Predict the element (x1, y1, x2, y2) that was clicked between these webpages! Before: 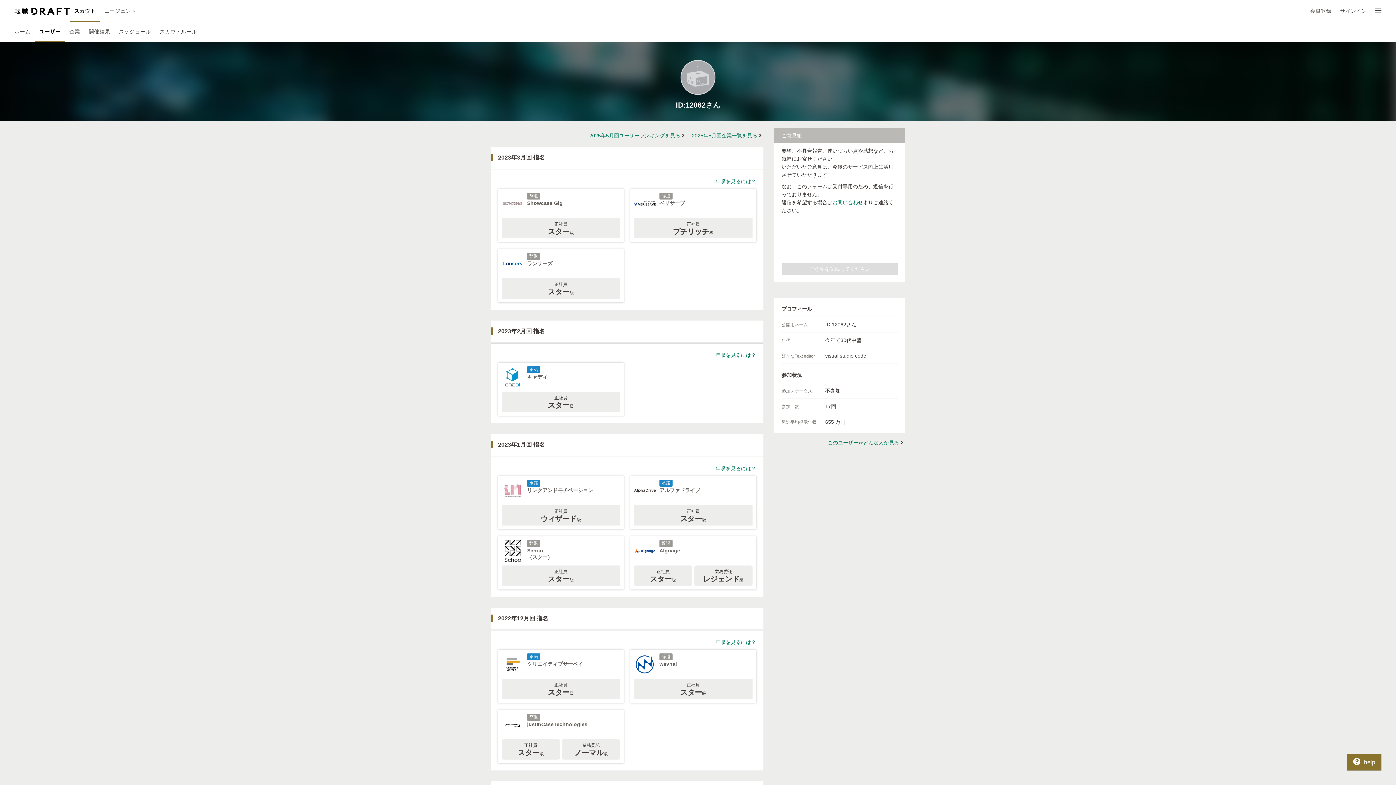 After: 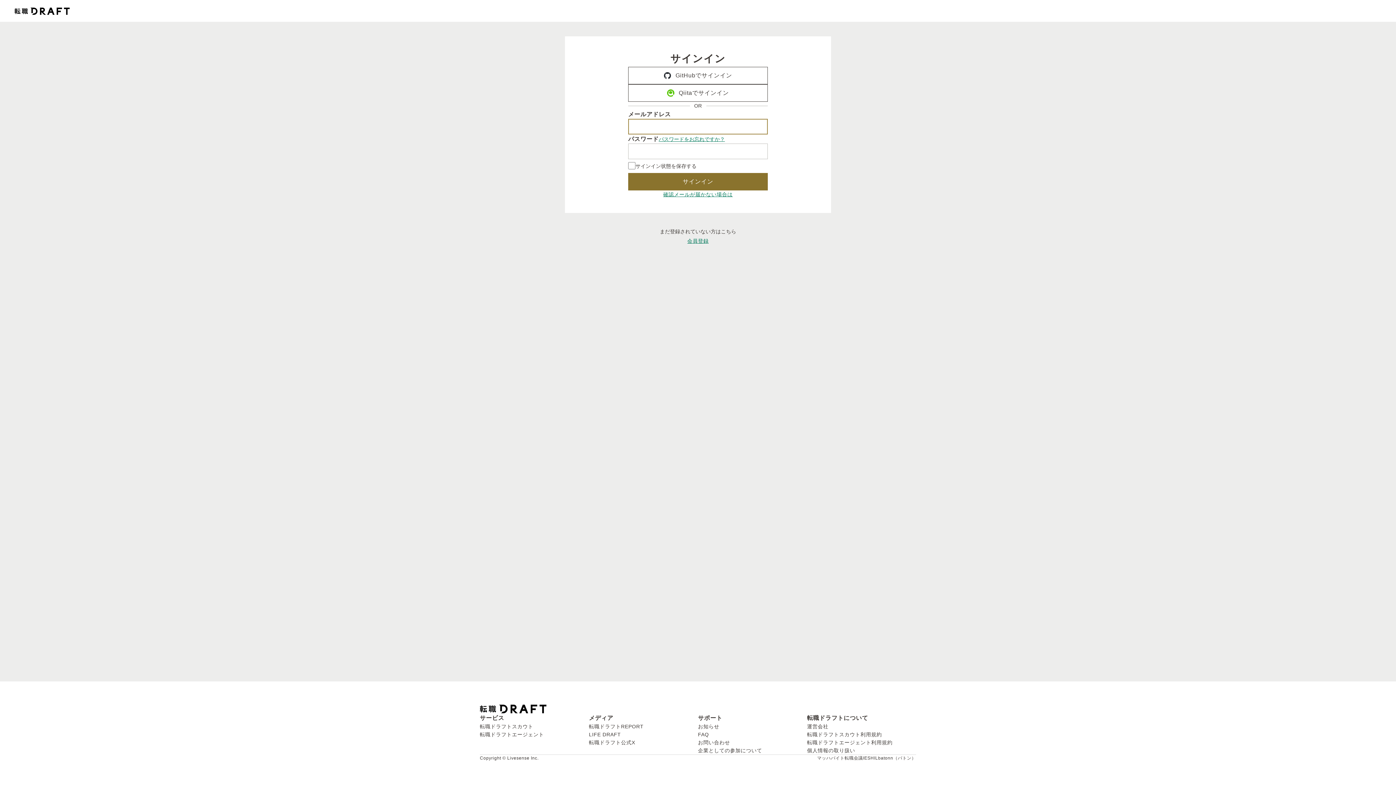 Action: label: サインイン bbox: (1336, 0, 1371, 22)